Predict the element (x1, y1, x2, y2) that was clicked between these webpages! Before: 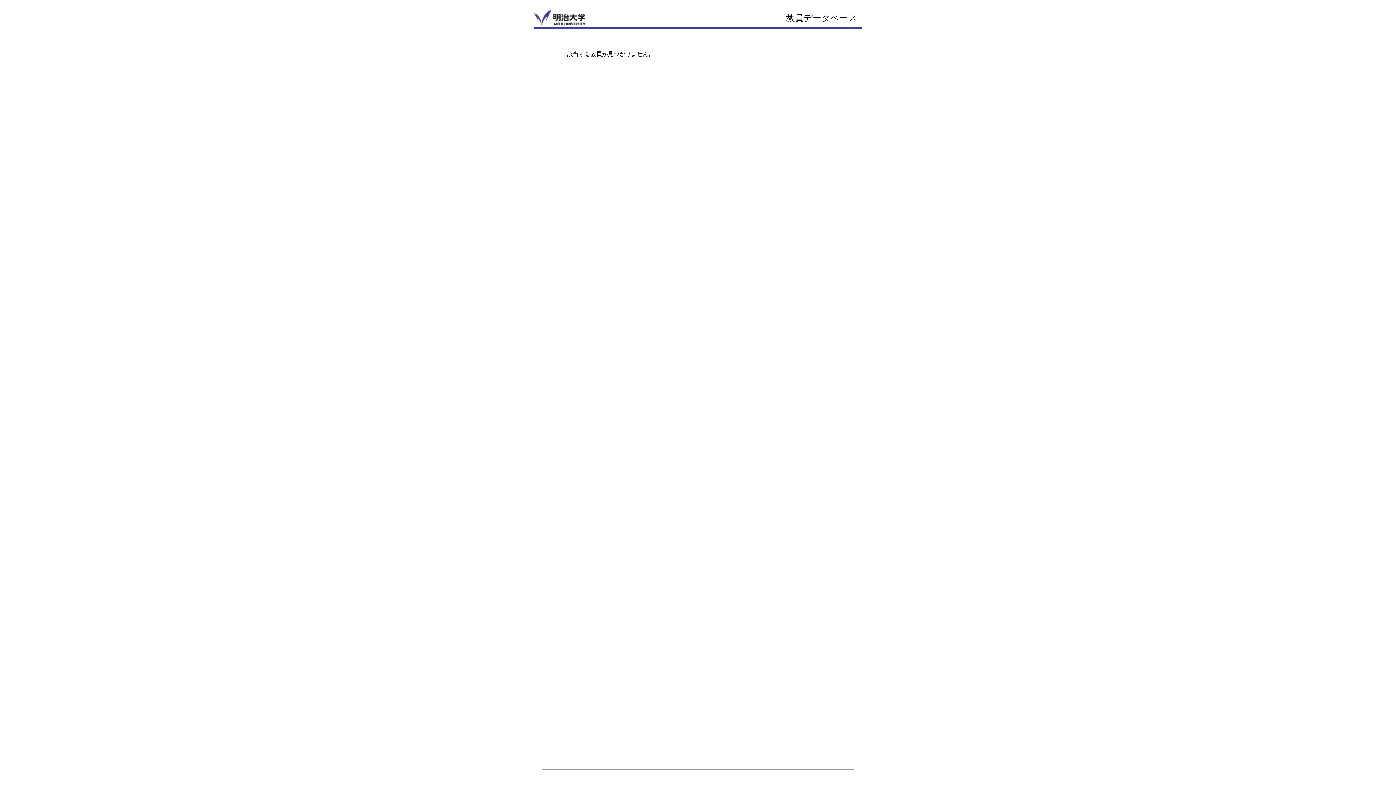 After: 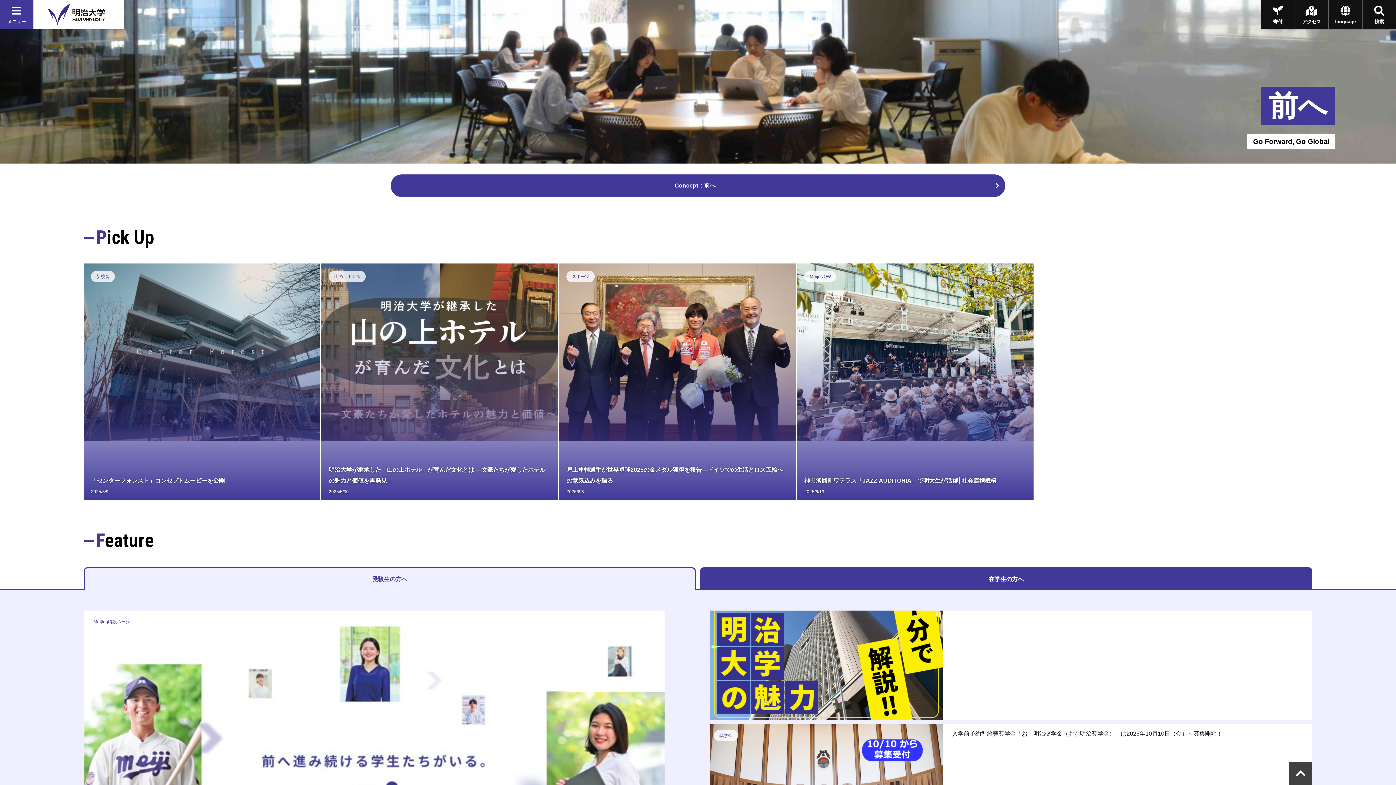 Action: bbox: (534, 20, 585, 26)